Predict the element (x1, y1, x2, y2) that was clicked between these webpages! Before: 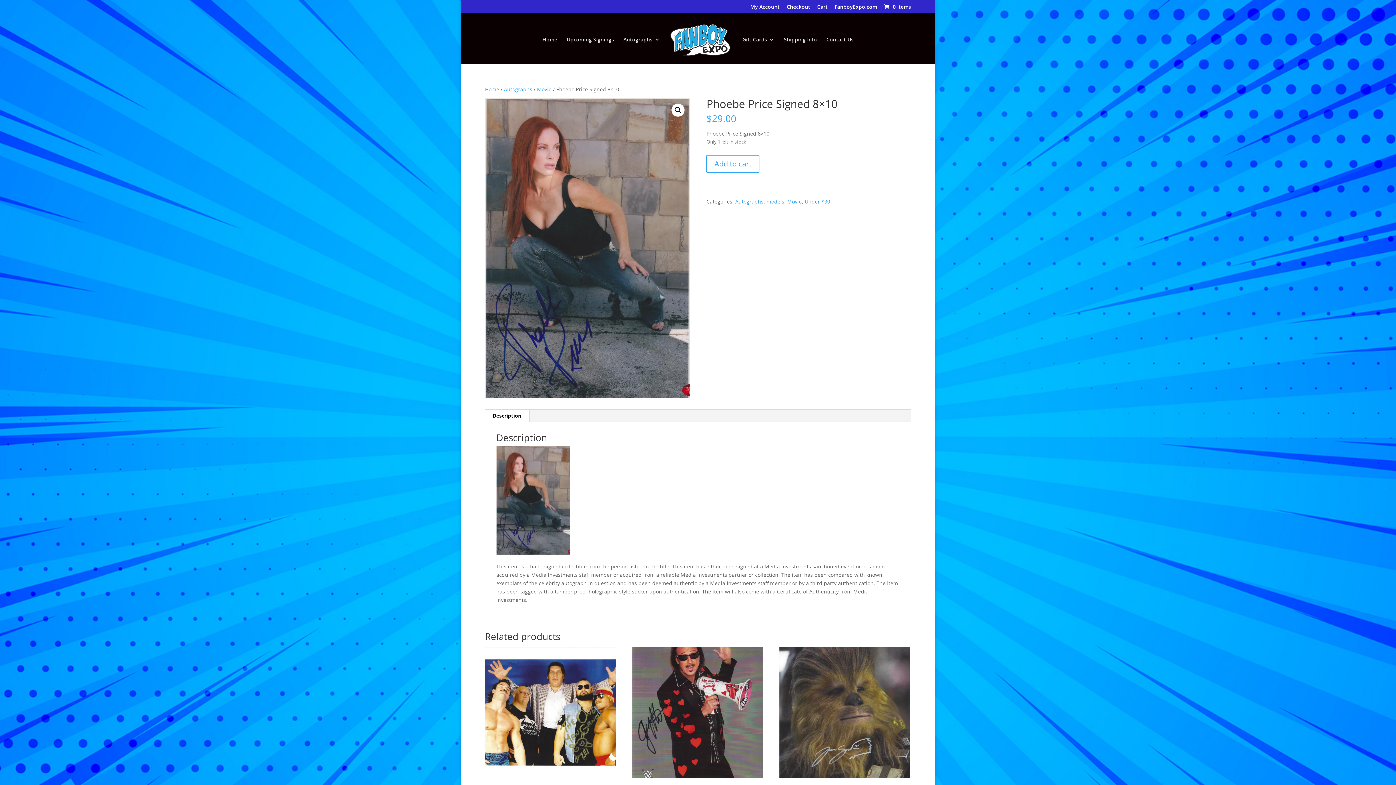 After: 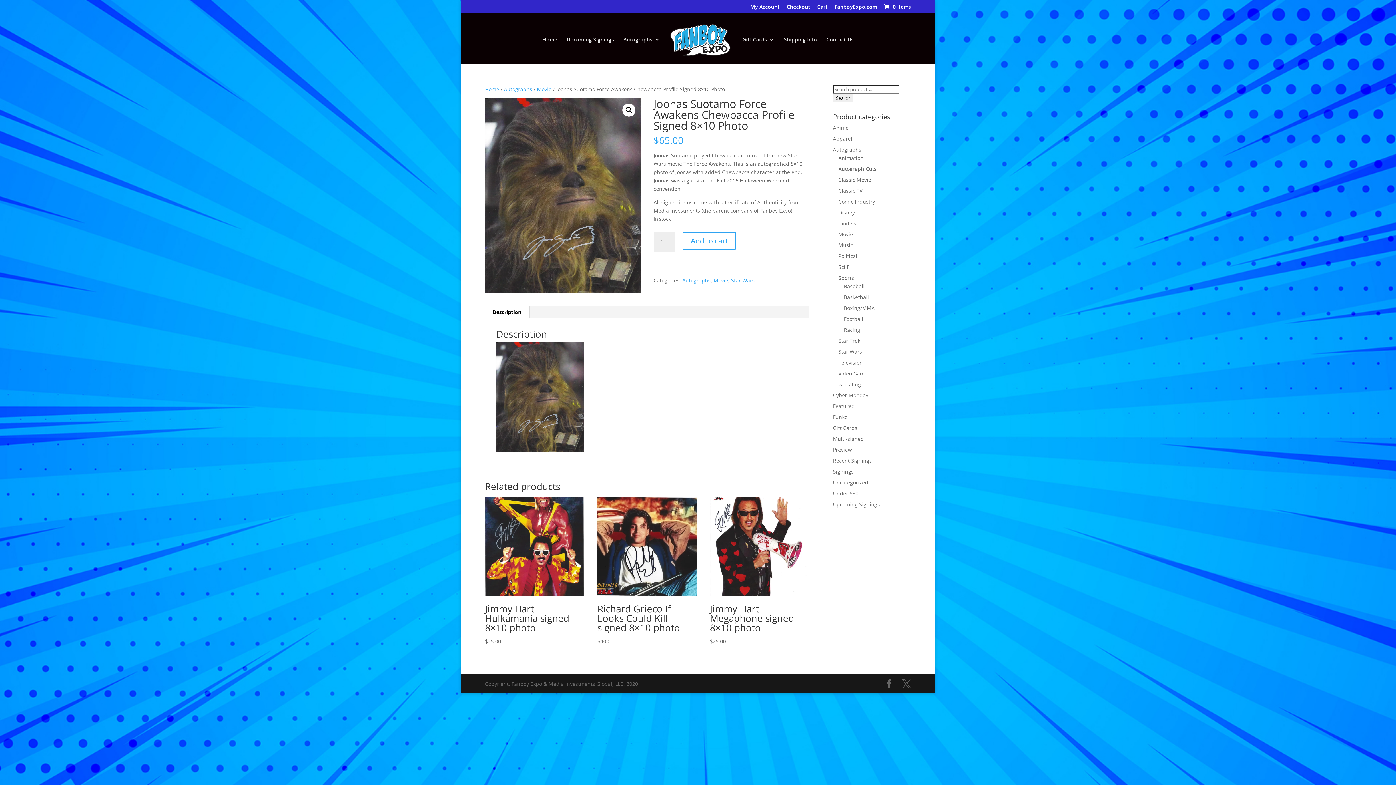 Action: bbox: (779, 647, 910, 827) label: Joonas Suotamo Force Awakens Chewbacca Profile Signed 8×10 Photo
$65.00